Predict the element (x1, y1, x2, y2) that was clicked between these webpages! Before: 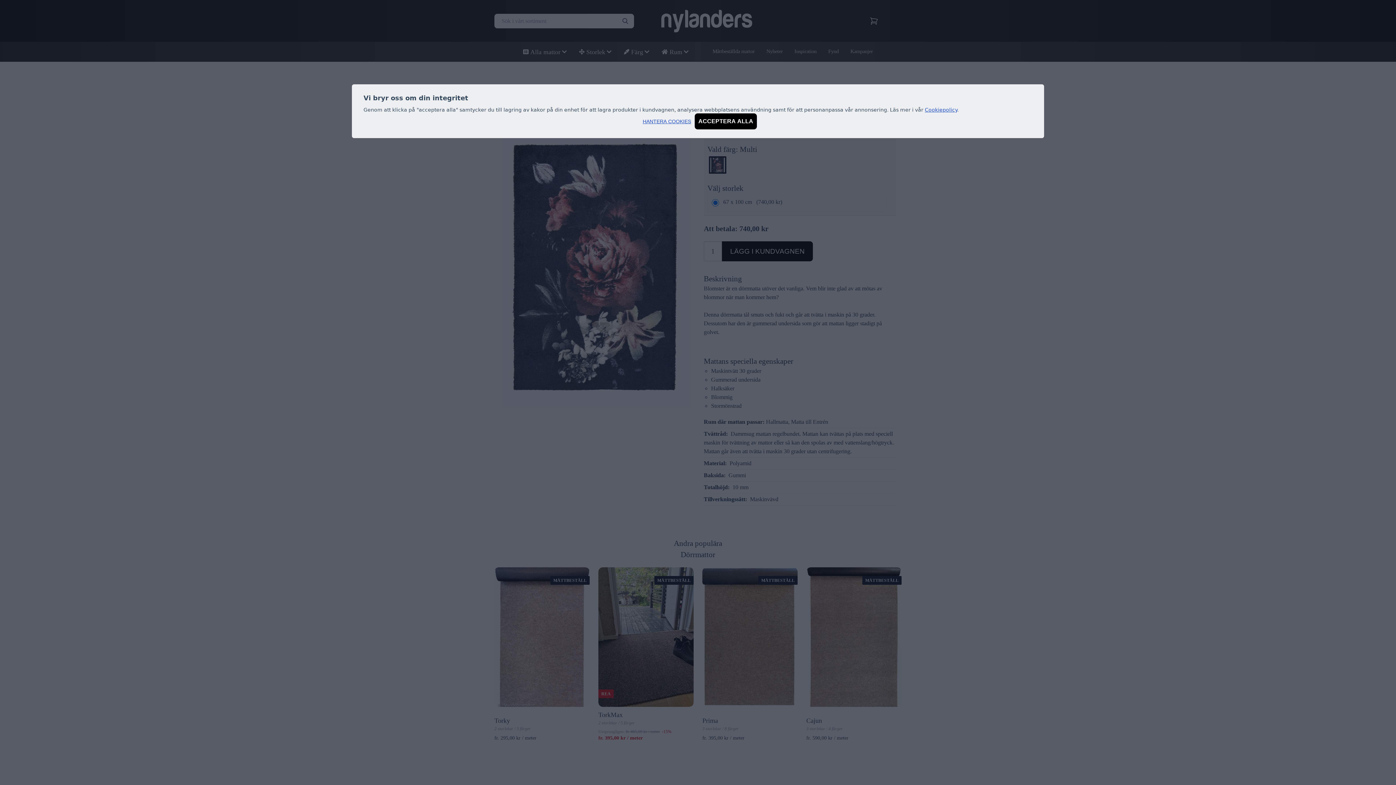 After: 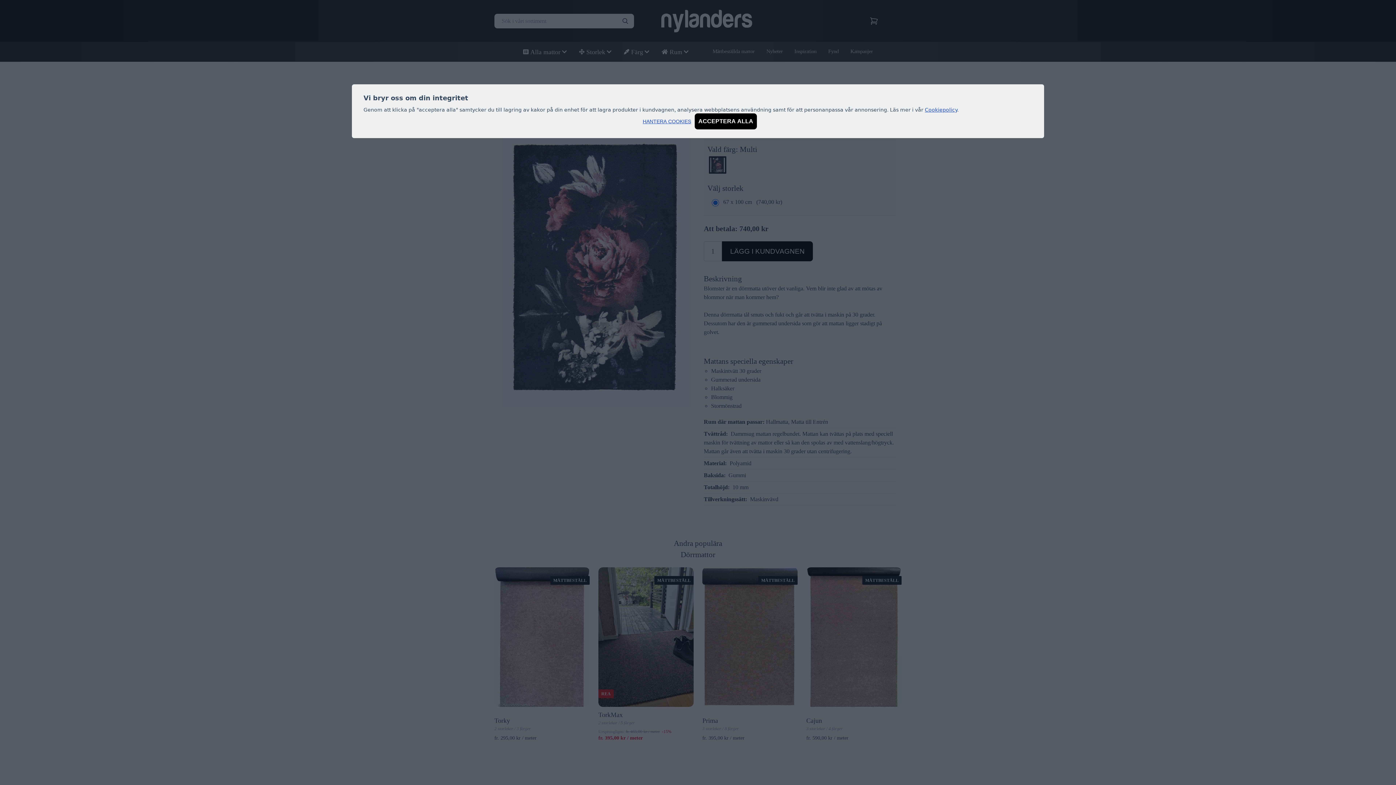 Action: bbox: (925, 106, 957, 112) label: Cookiepolicy